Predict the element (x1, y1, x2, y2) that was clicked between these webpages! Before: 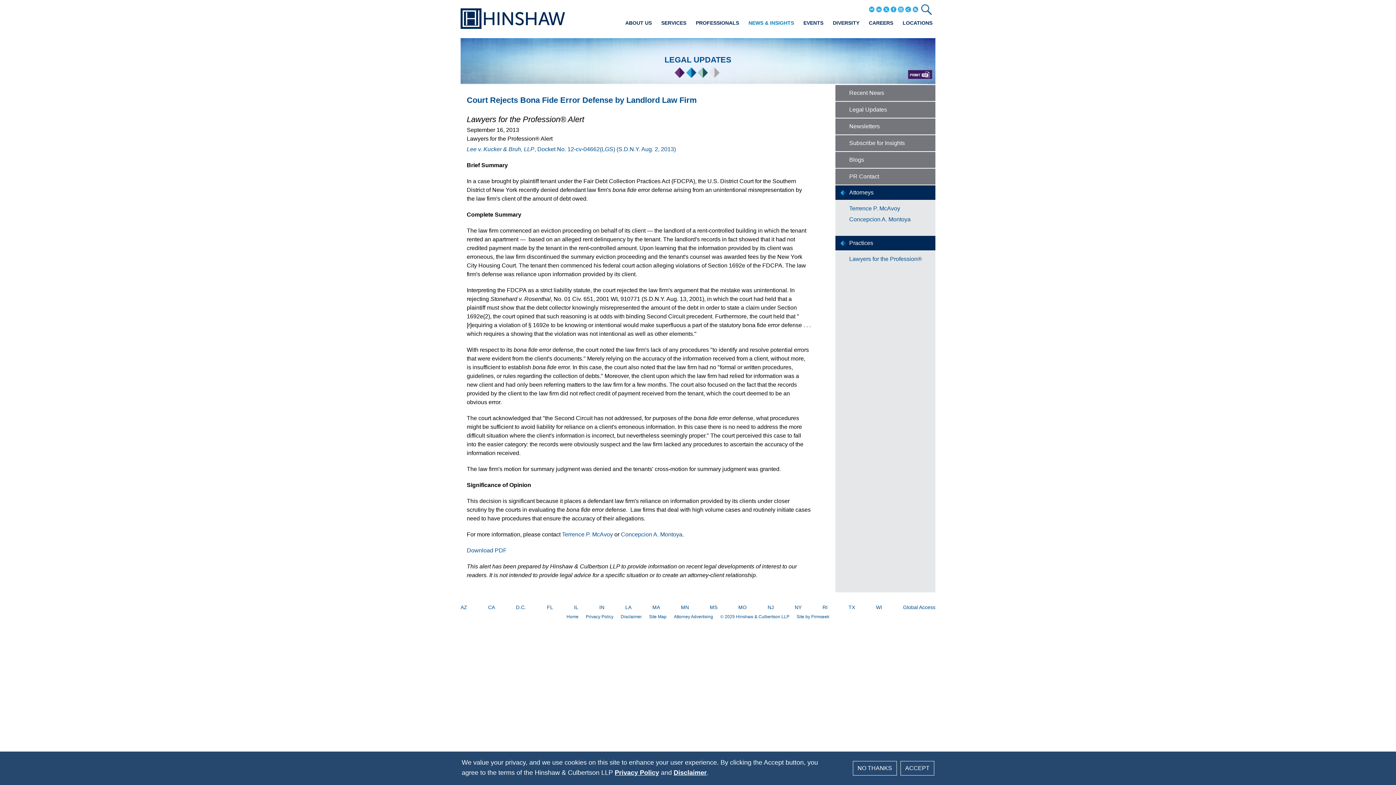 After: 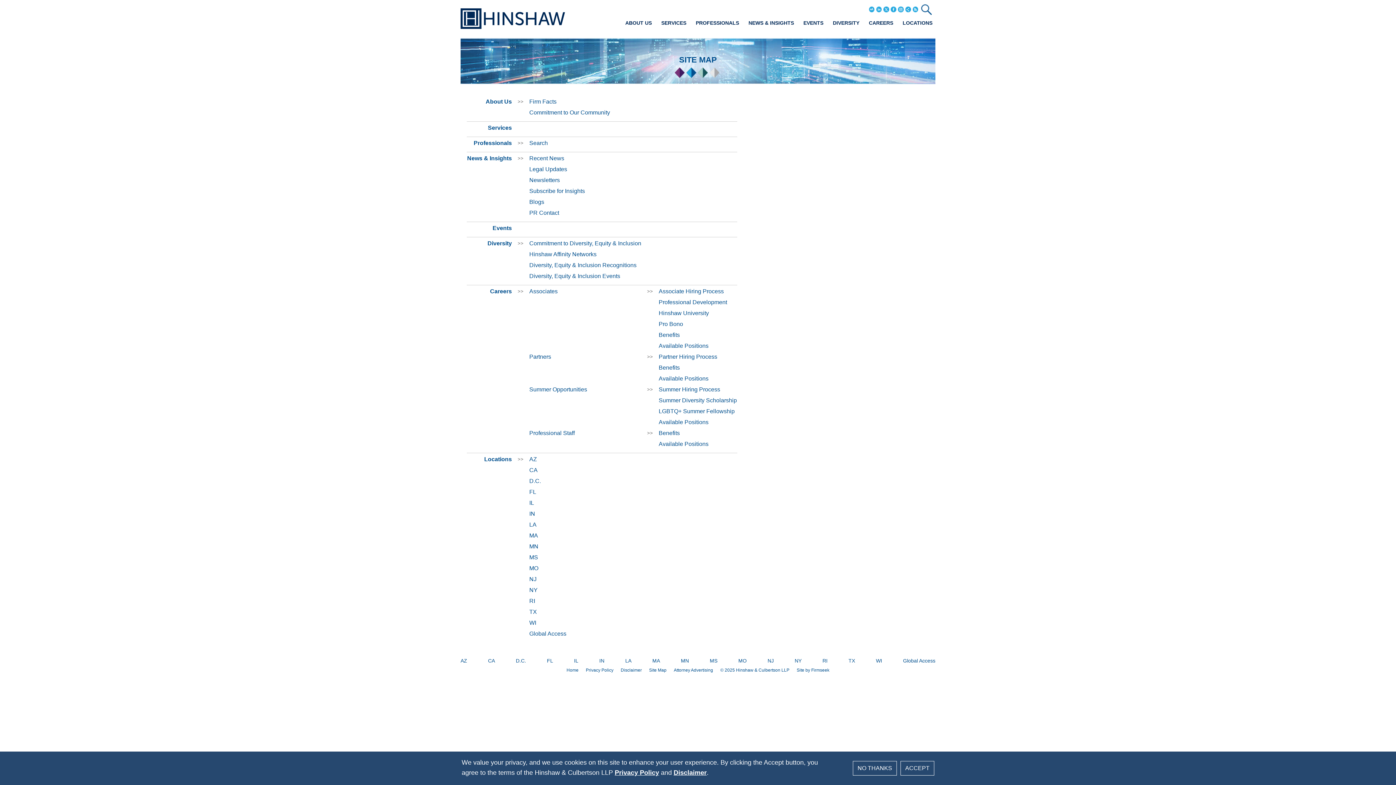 Action: label: Site Map bbox: (649, 614, 666, 619)